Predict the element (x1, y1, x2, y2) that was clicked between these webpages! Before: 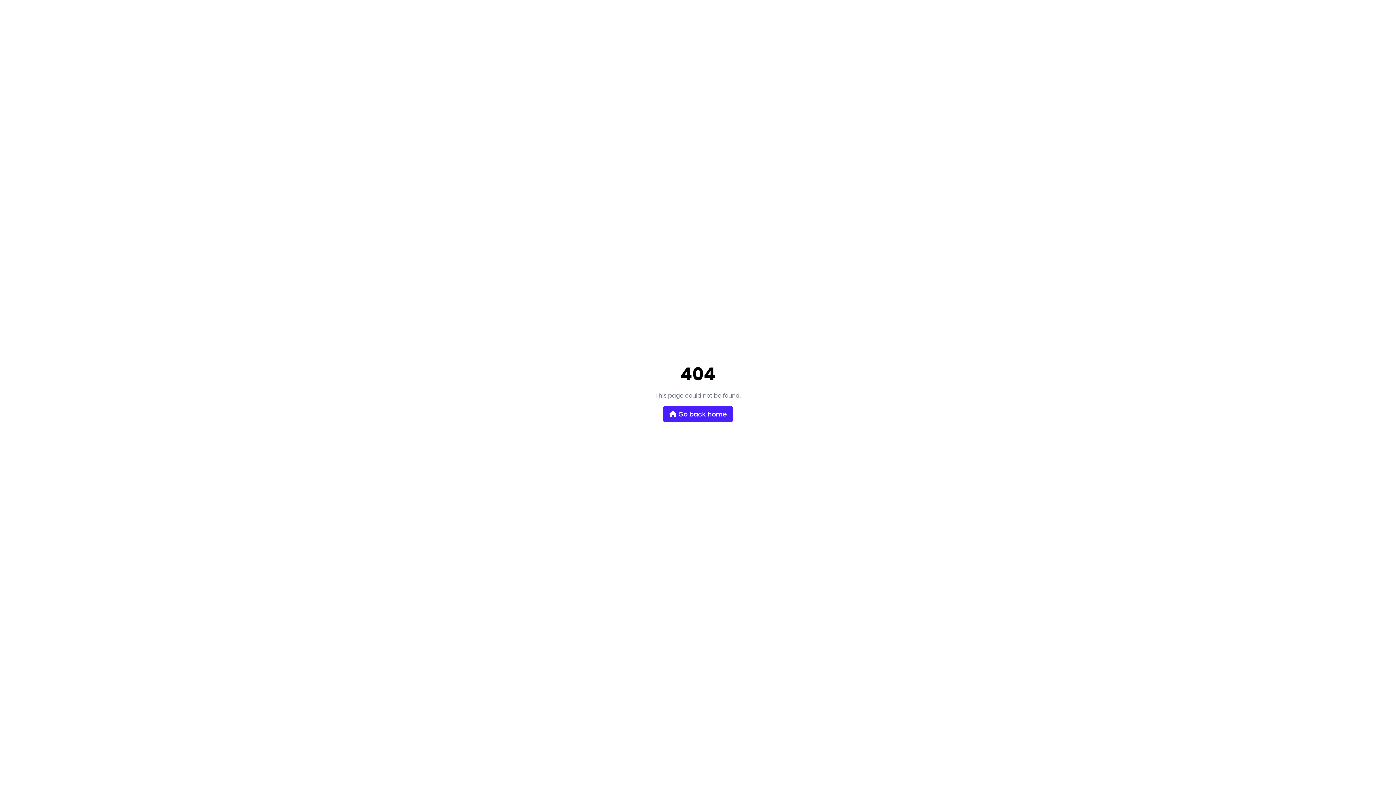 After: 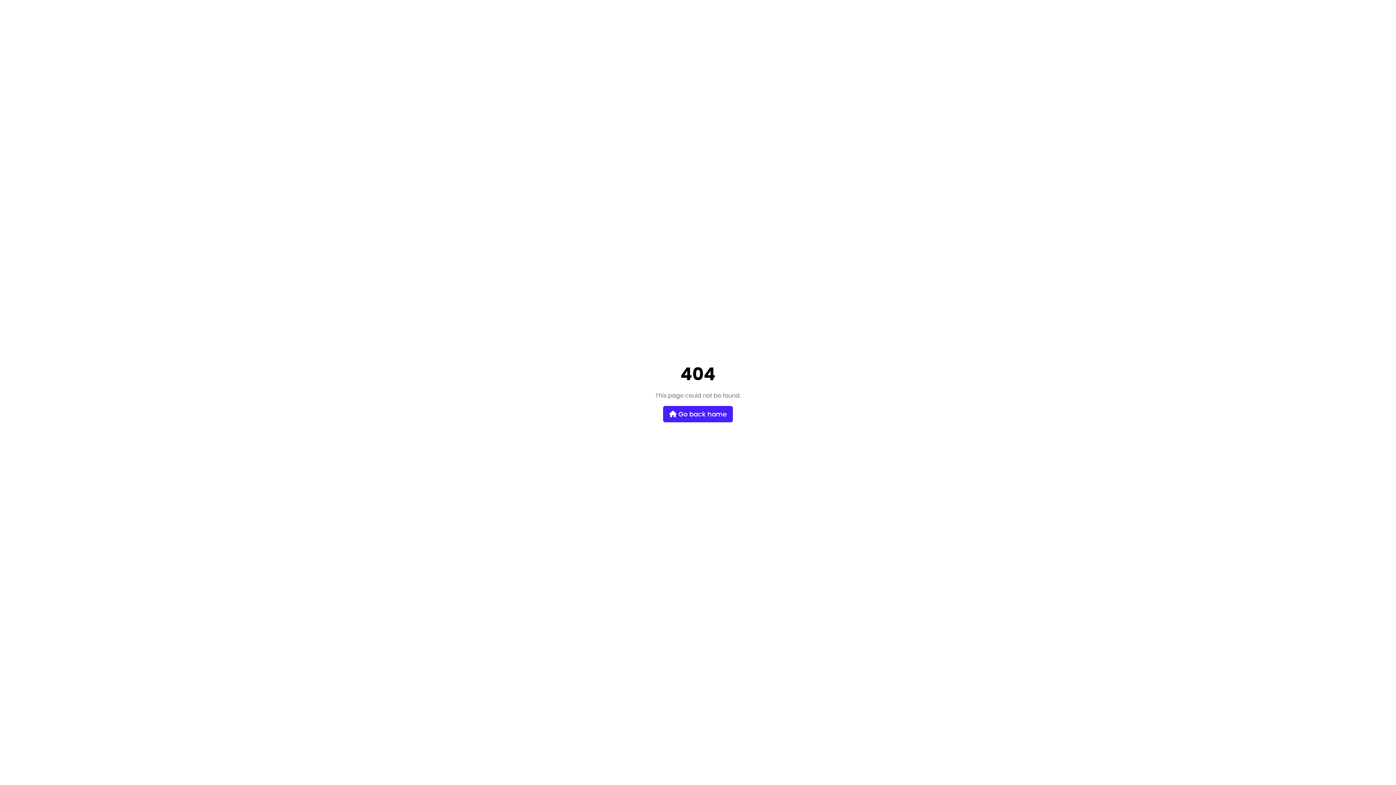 Action: label:  Go back home bbox: (663, 406, 733, 422)